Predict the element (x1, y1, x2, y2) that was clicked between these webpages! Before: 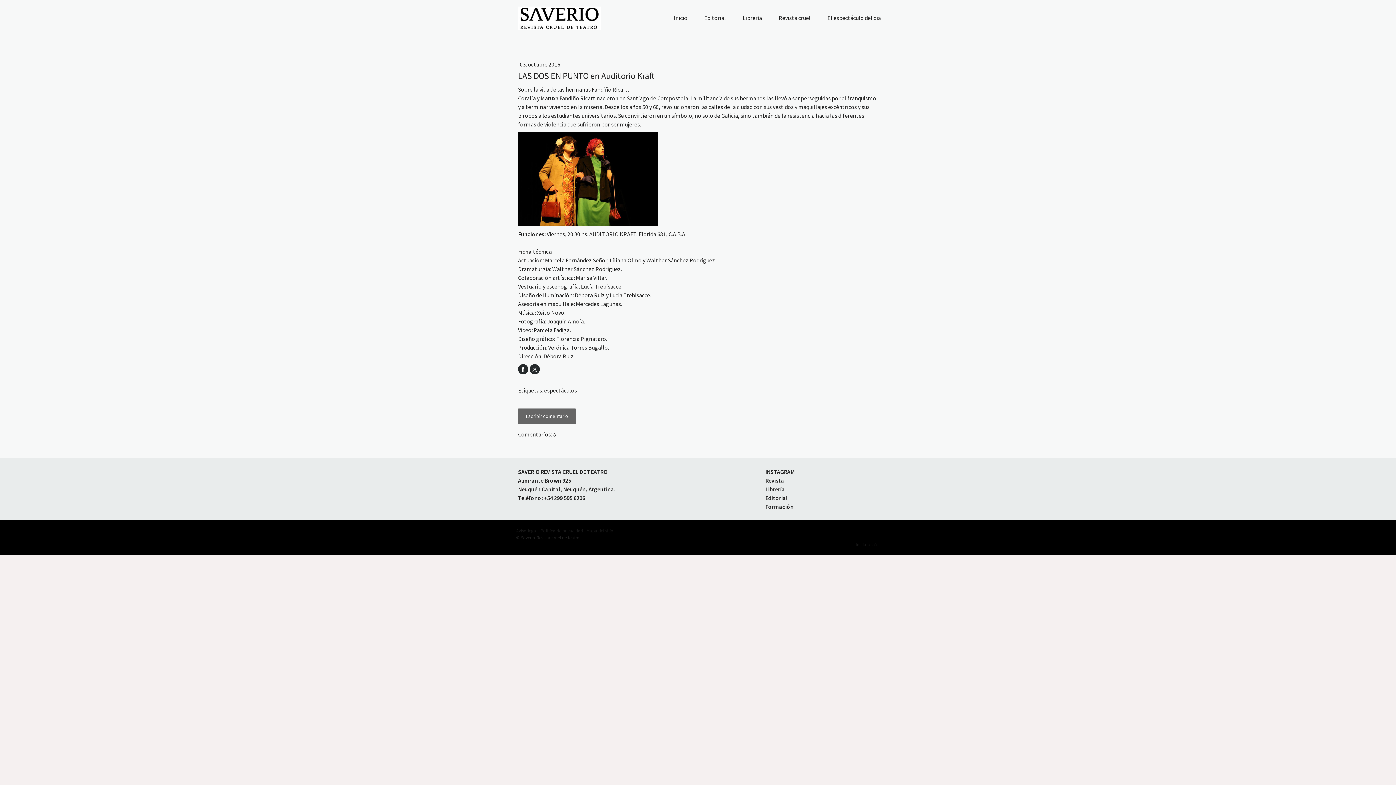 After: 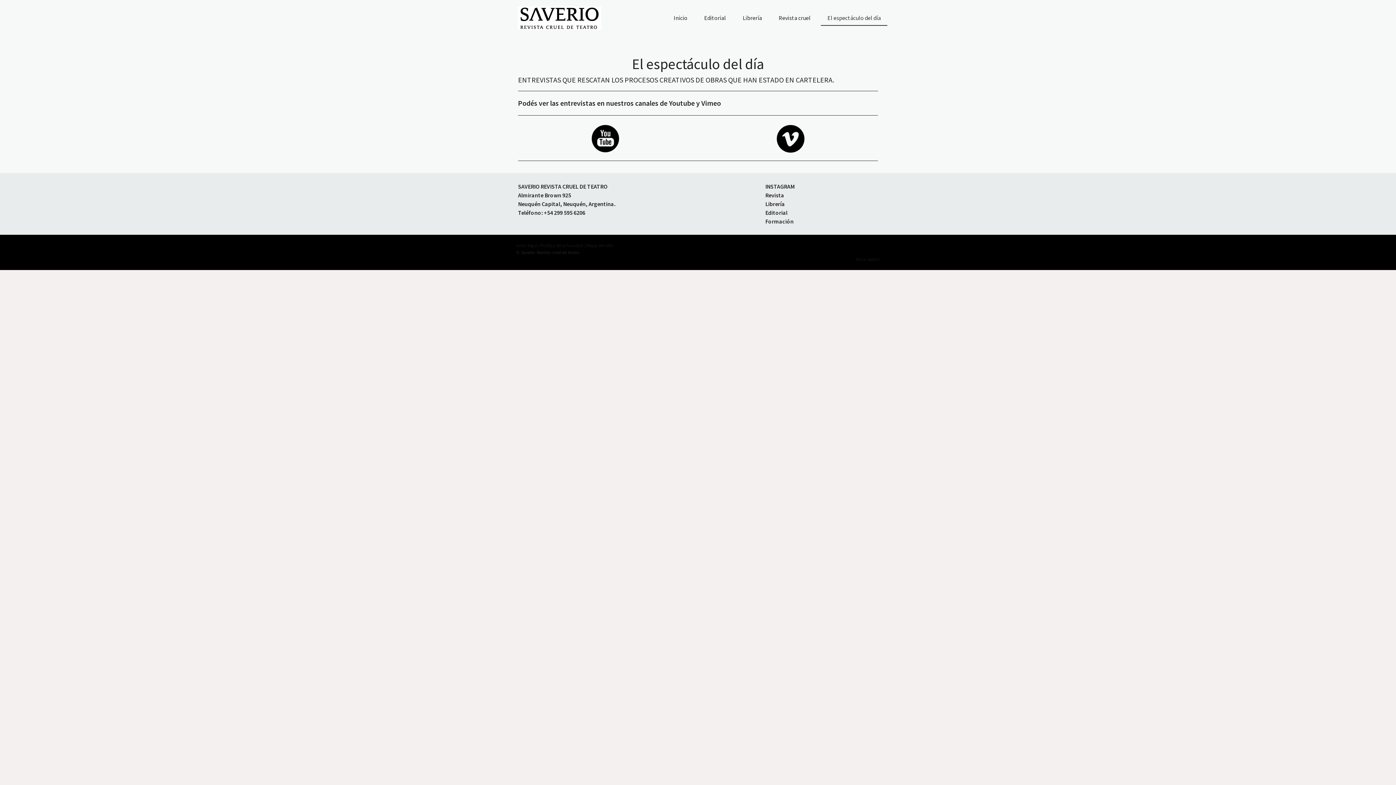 Action: bbox: (821, 10, 887, 25) label: El espectáculo del día